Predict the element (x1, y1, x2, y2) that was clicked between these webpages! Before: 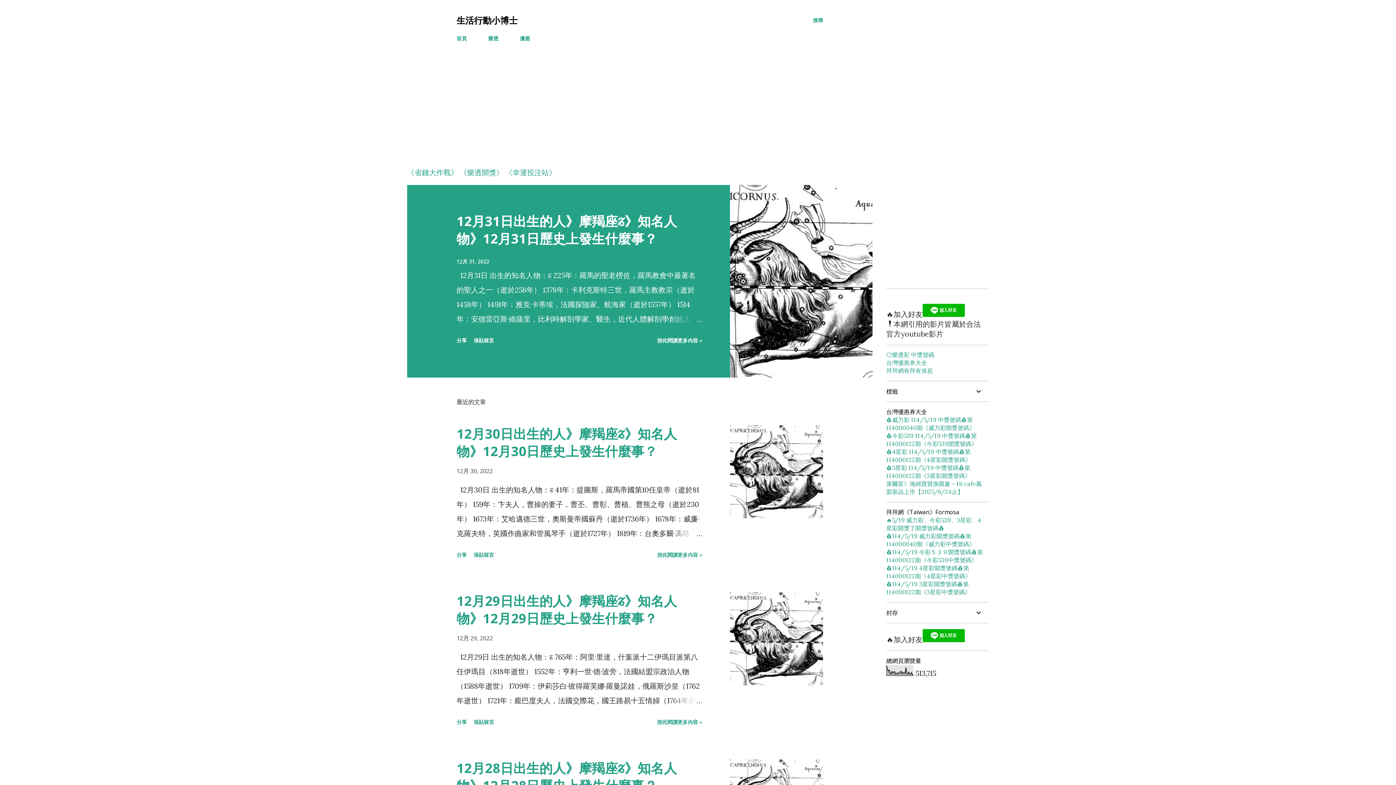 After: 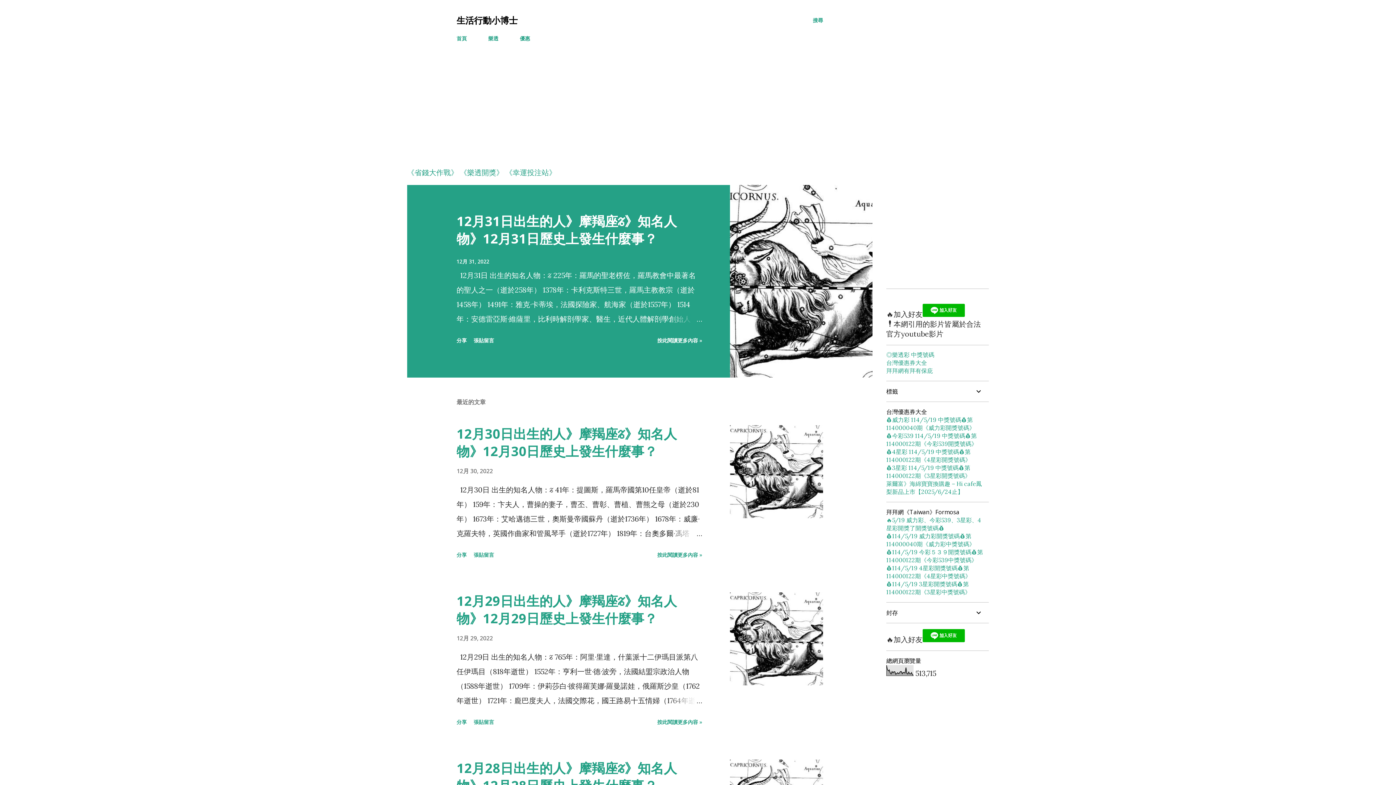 Action: bbox: (922, 309, 965, 318)